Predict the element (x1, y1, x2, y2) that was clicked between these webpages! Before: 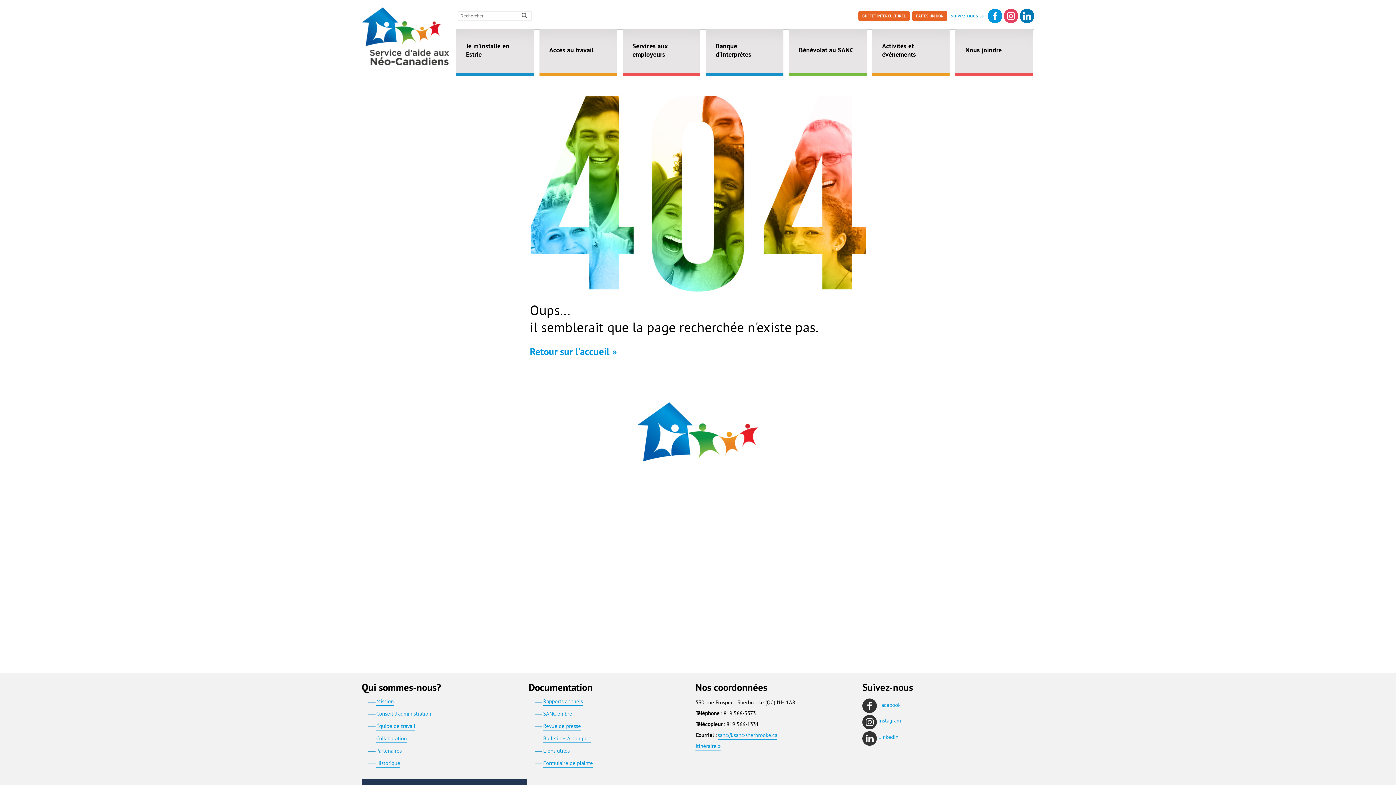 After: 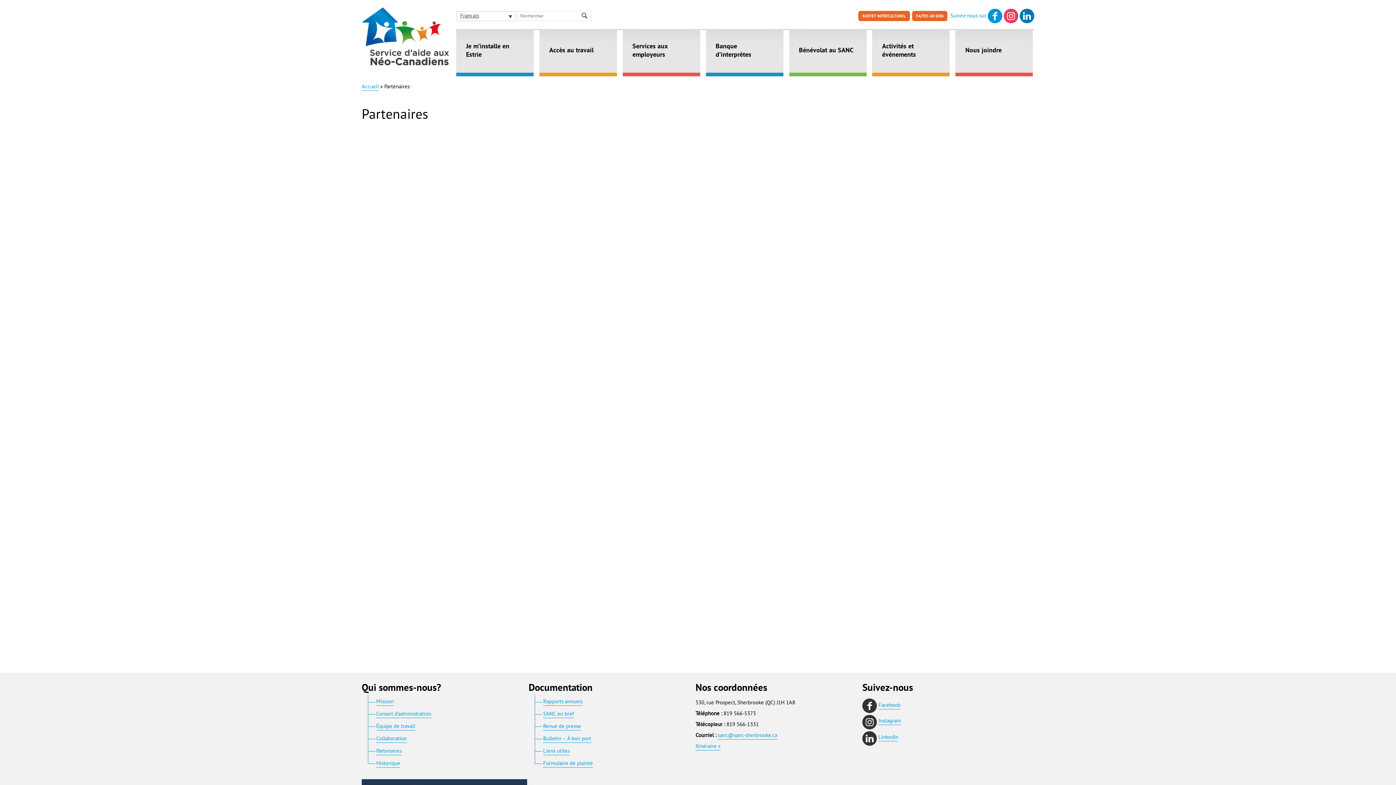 Action: bbox: (376, 748, 401, 755) label: Partenaires